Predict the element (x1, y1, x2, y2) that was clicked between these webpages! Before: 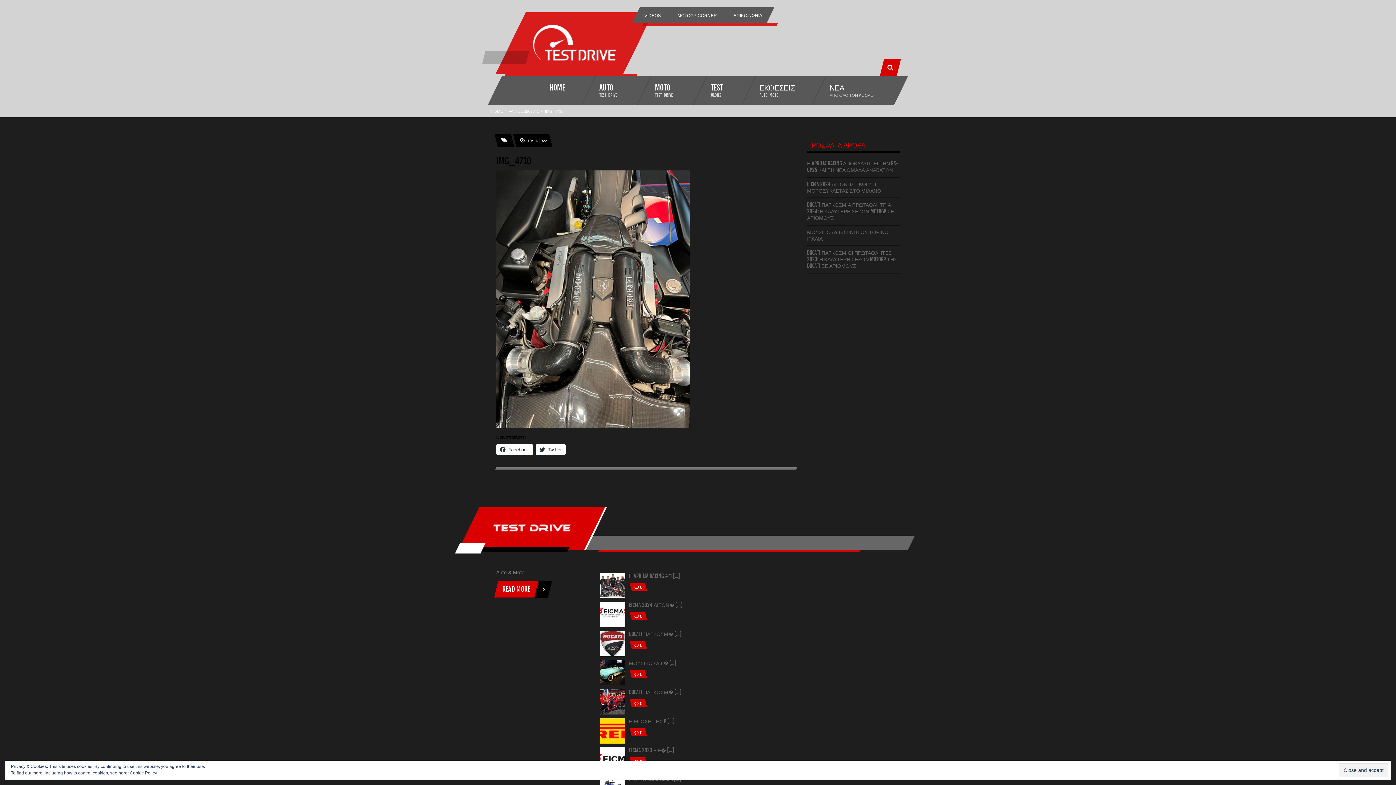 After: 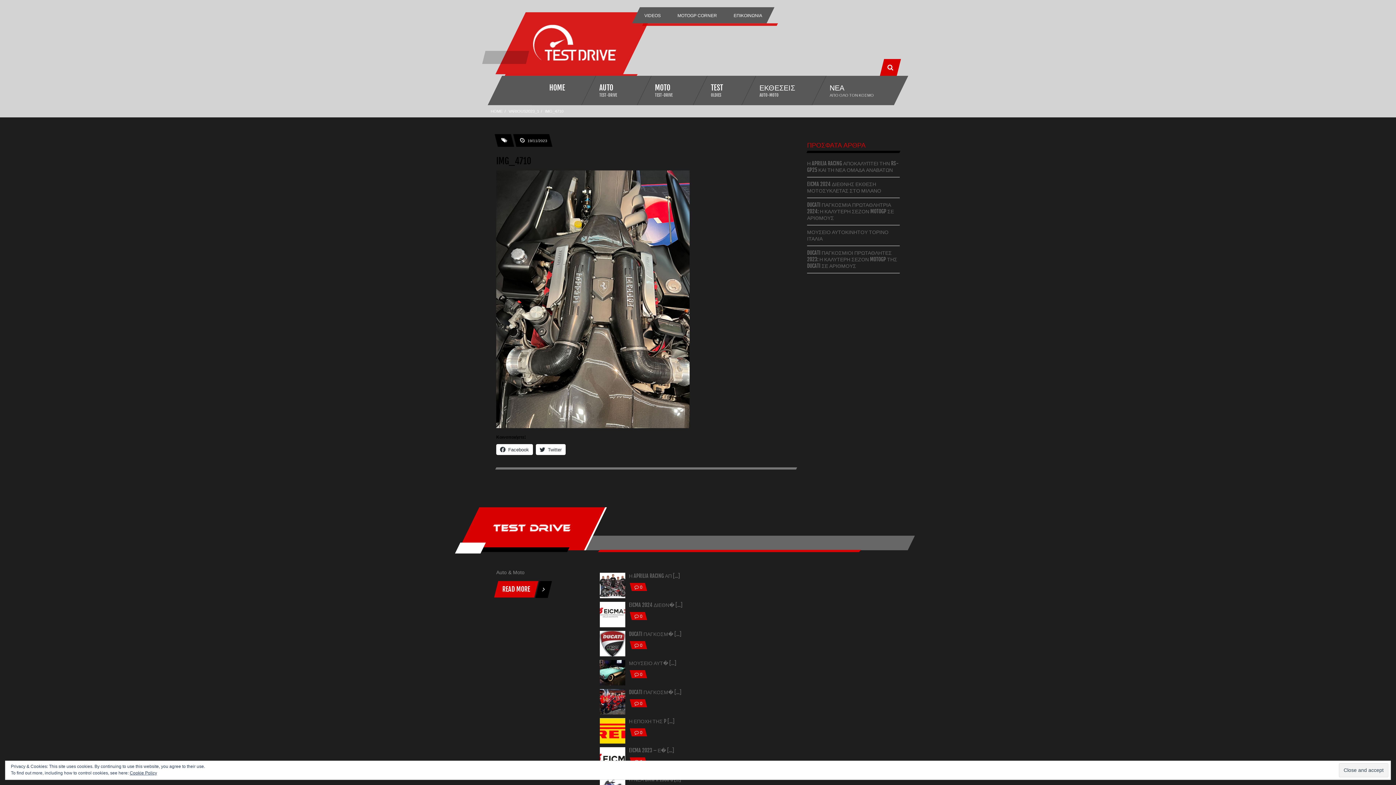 Action: label: 19/11/2023 bbox: (527, 138, 547, 143)